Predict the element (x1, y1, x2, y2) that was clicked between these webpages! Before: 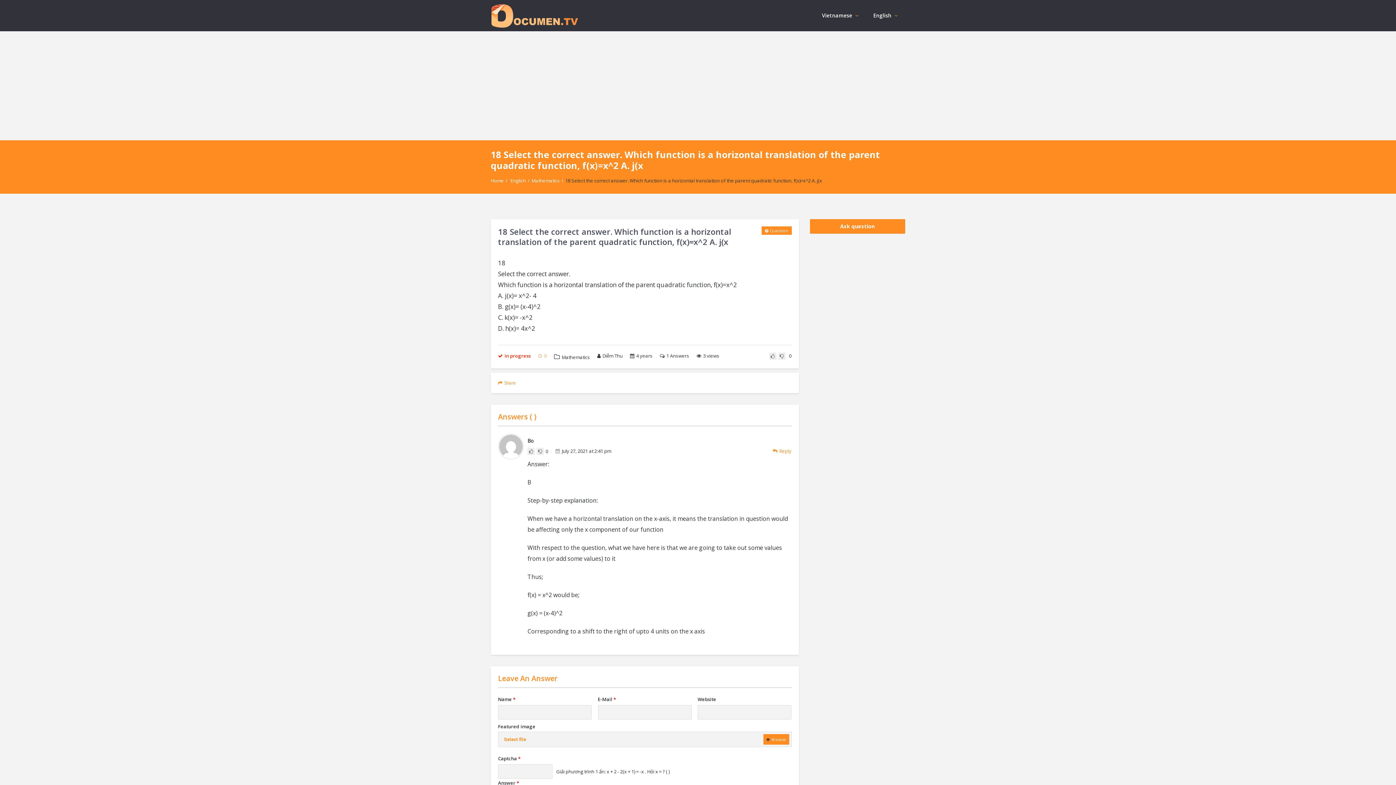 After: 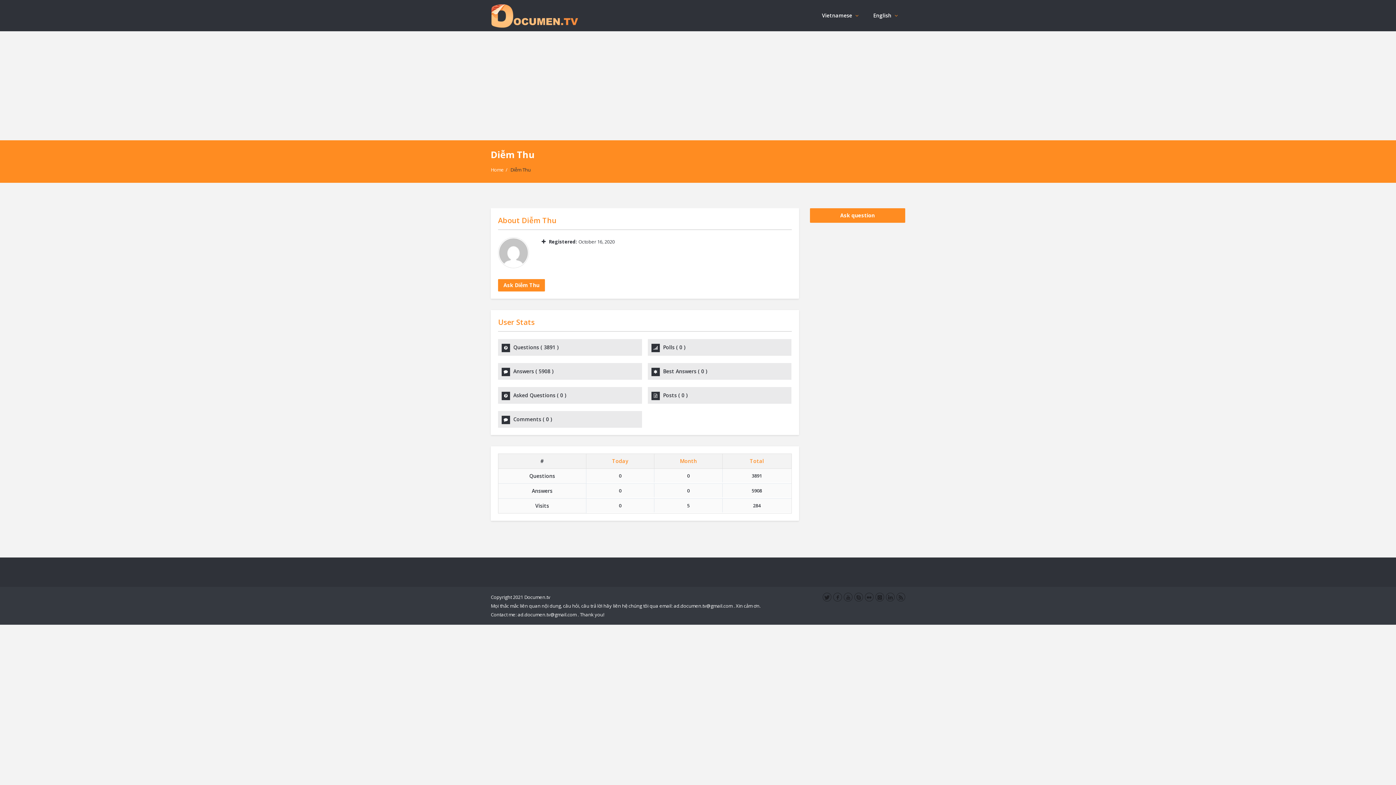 Action: label: Diễm Thu bbox: (597, 352, 622, 359)